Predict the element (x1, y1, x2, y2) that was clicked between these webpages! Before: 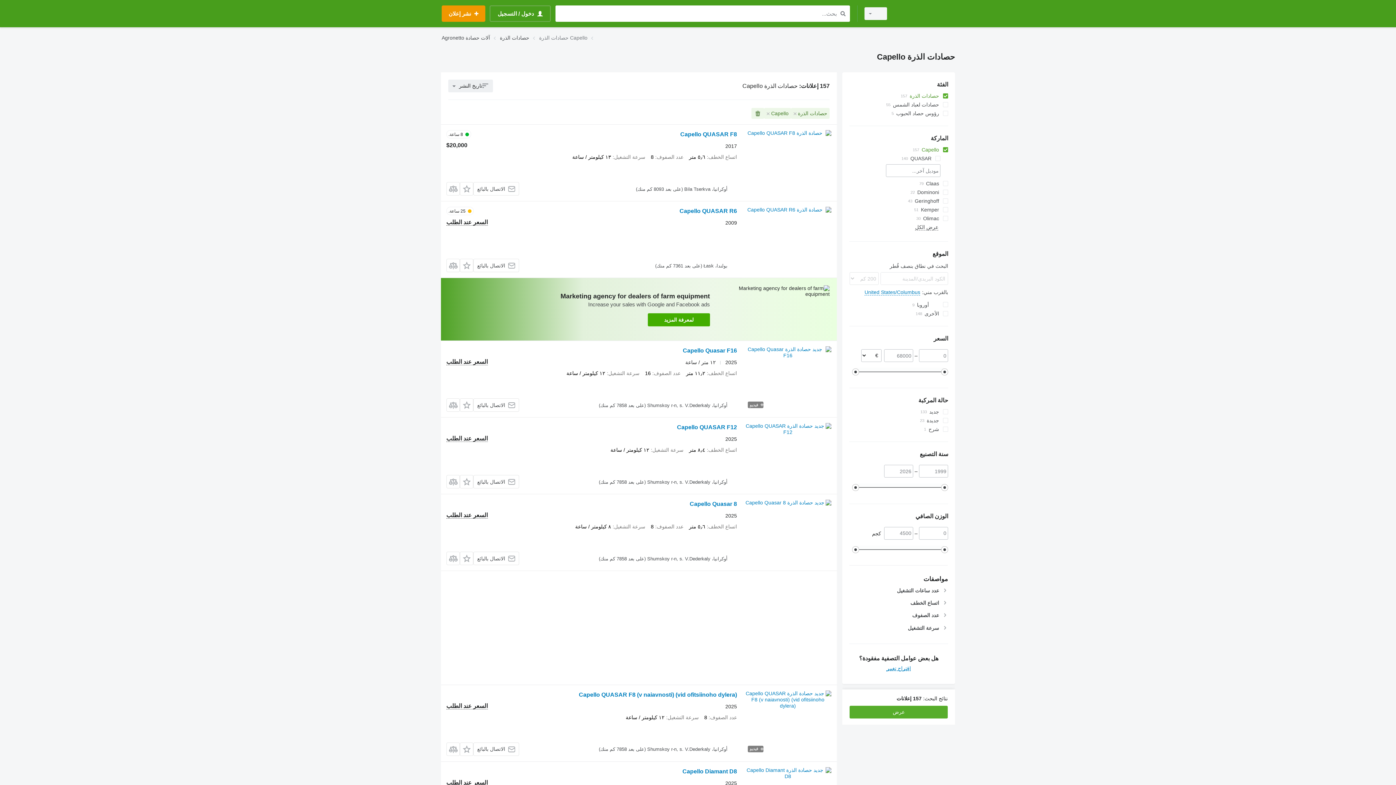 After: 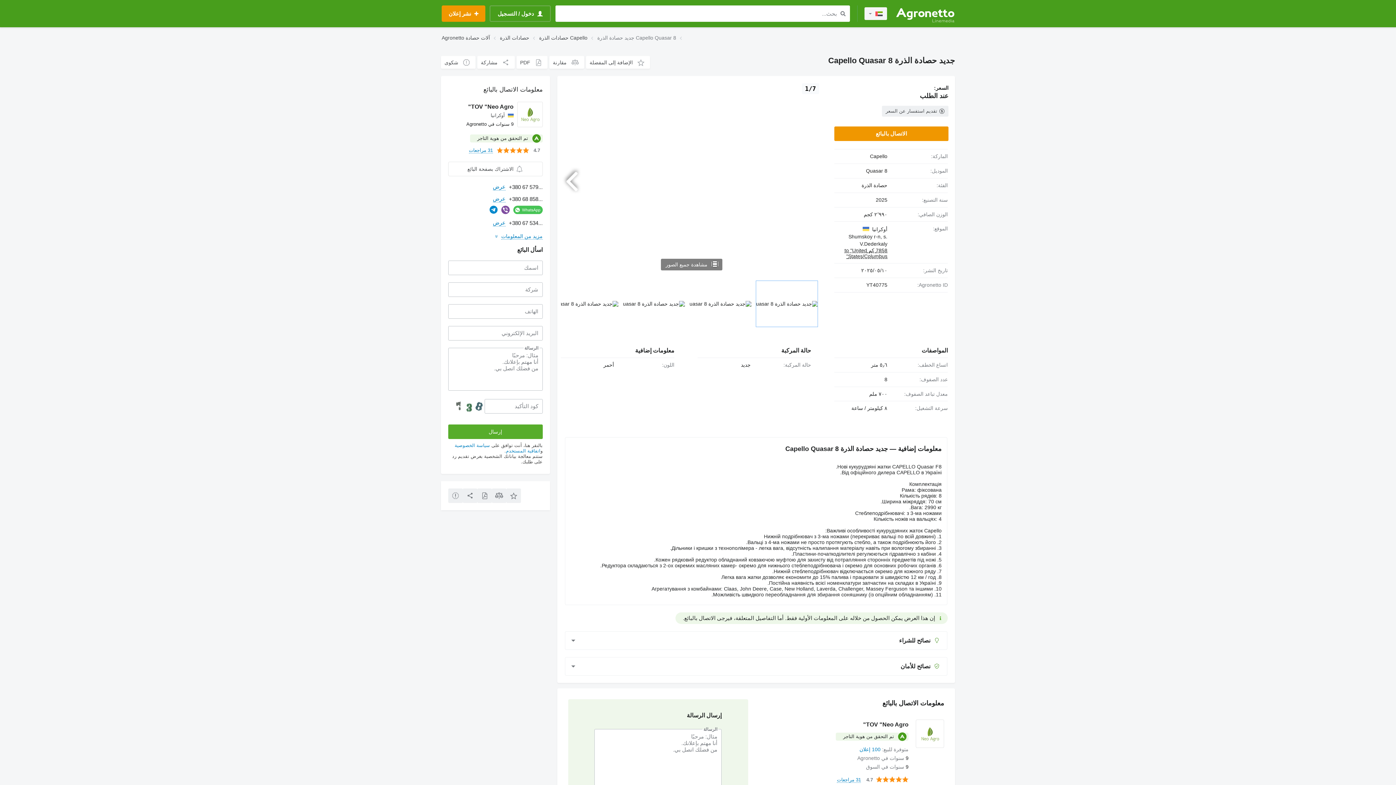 Action: bbox: (744, 500, 831, 565)